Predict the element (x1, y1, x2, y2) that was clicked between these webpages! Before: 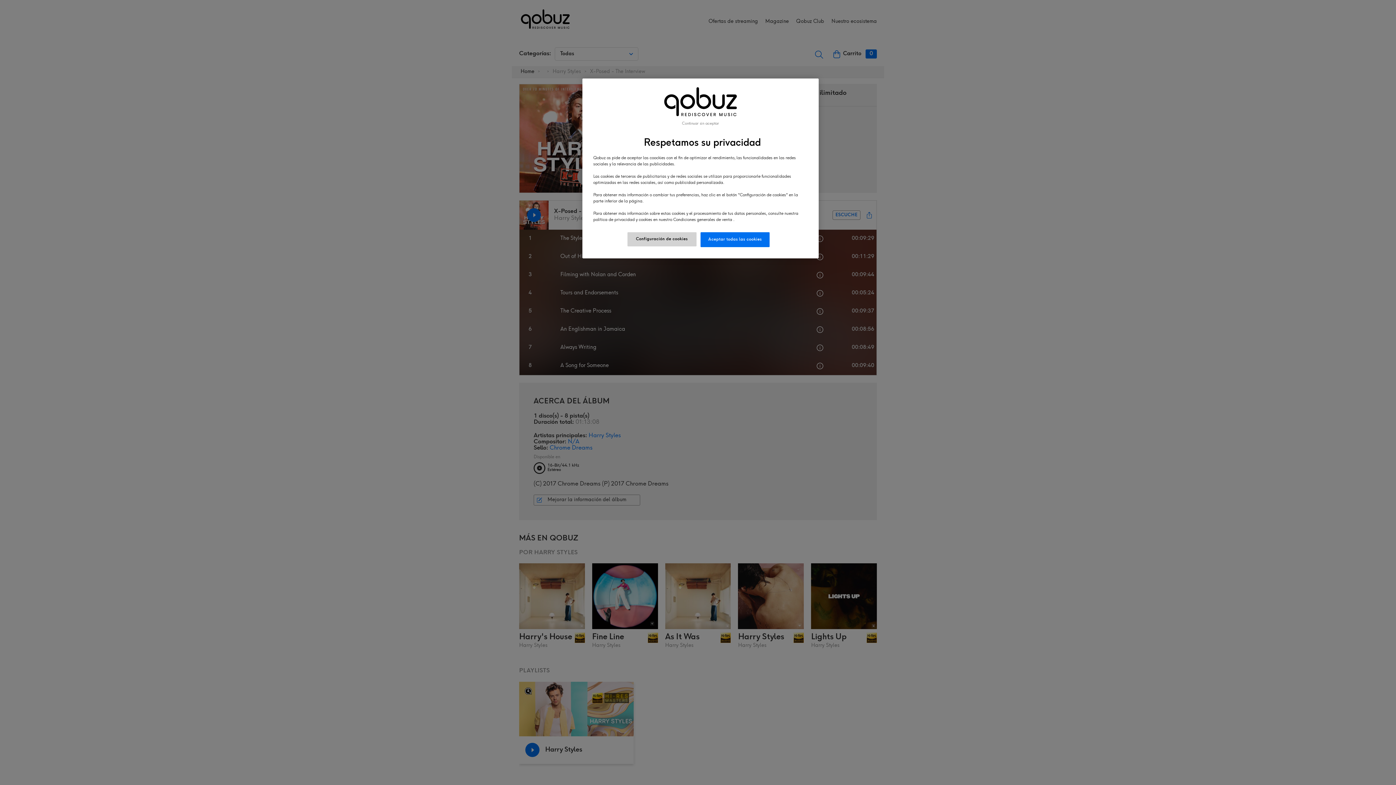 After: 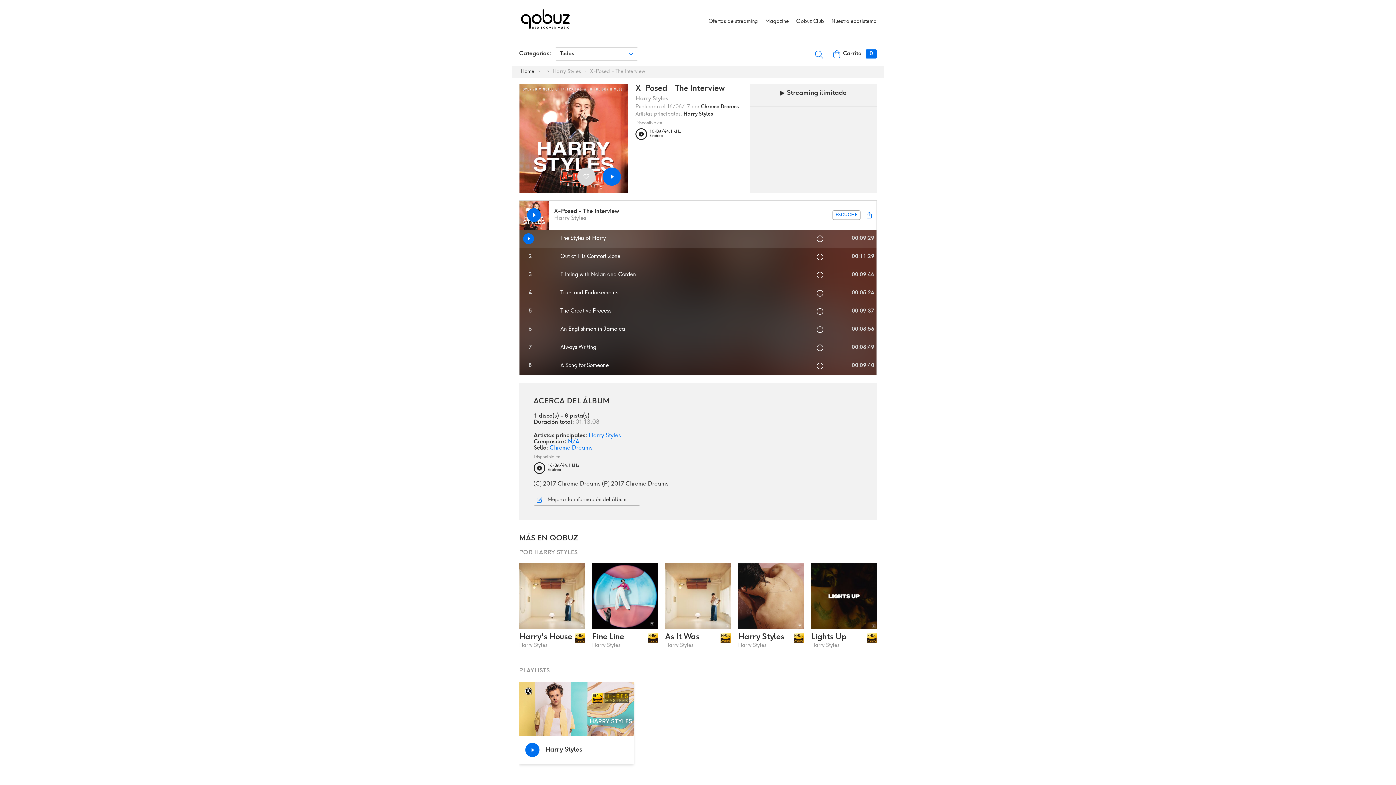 Action: bbox: (700, 232, 769, 247) label: Aceptar todas las cookies